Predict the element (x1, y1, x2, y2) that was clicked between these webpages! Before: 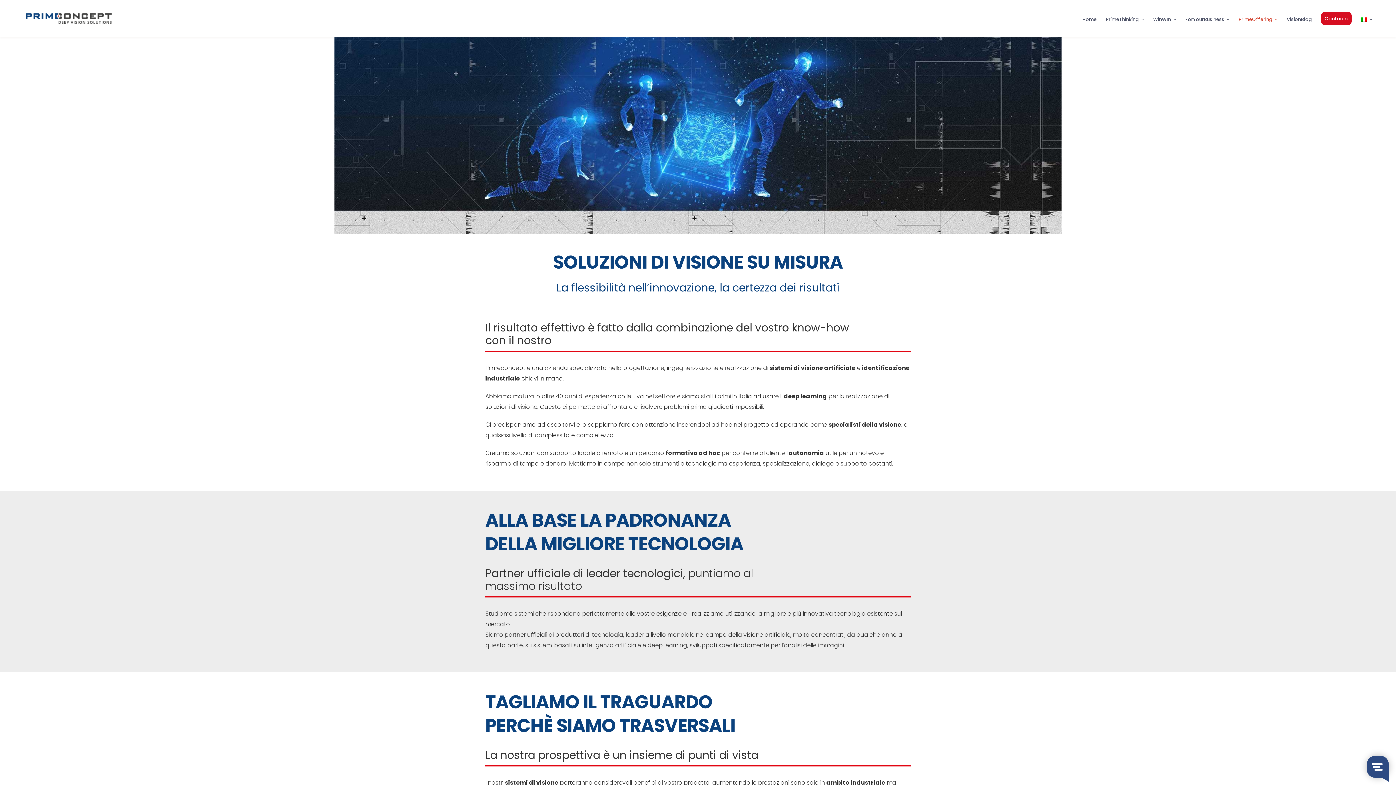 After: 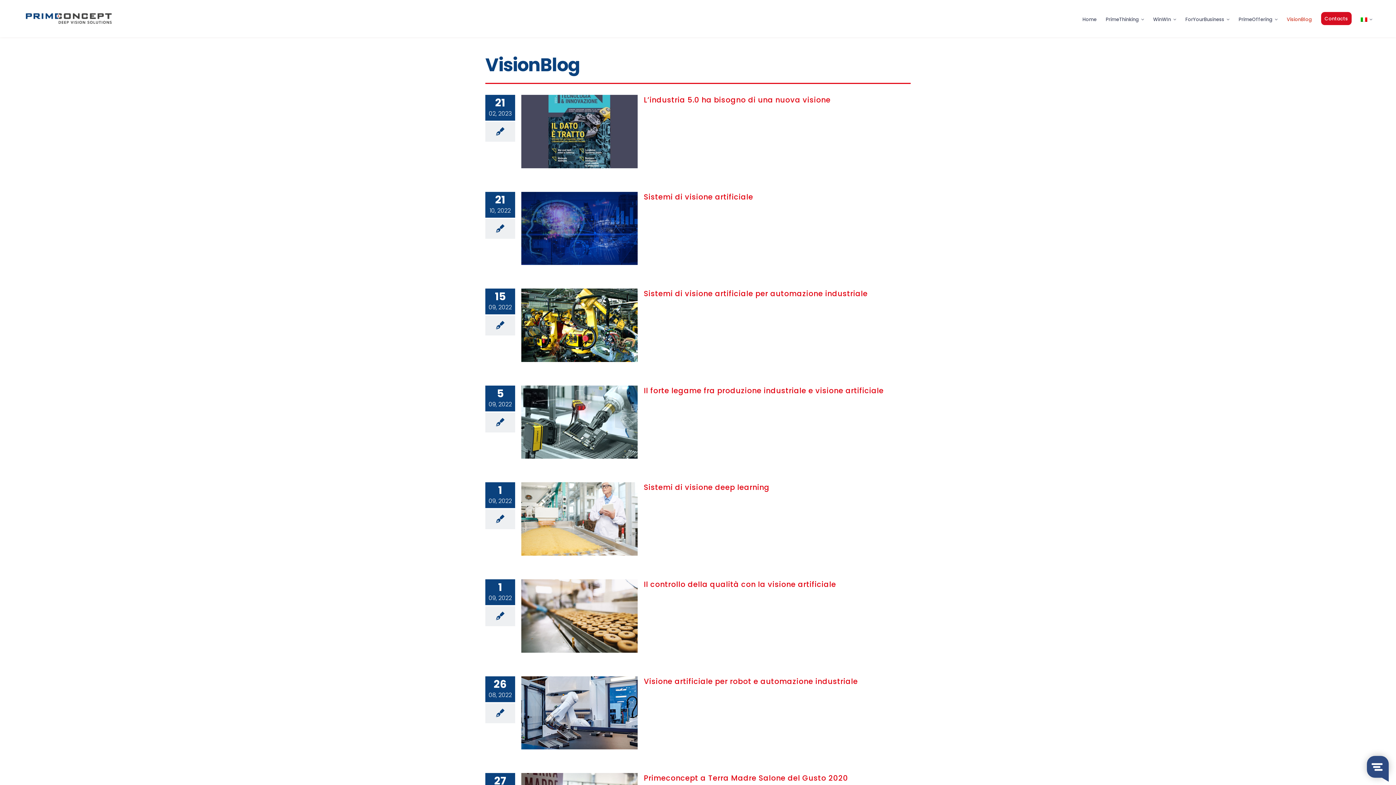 Action: bbox: (1287, 9, 1312, 28) label: VisionBlog